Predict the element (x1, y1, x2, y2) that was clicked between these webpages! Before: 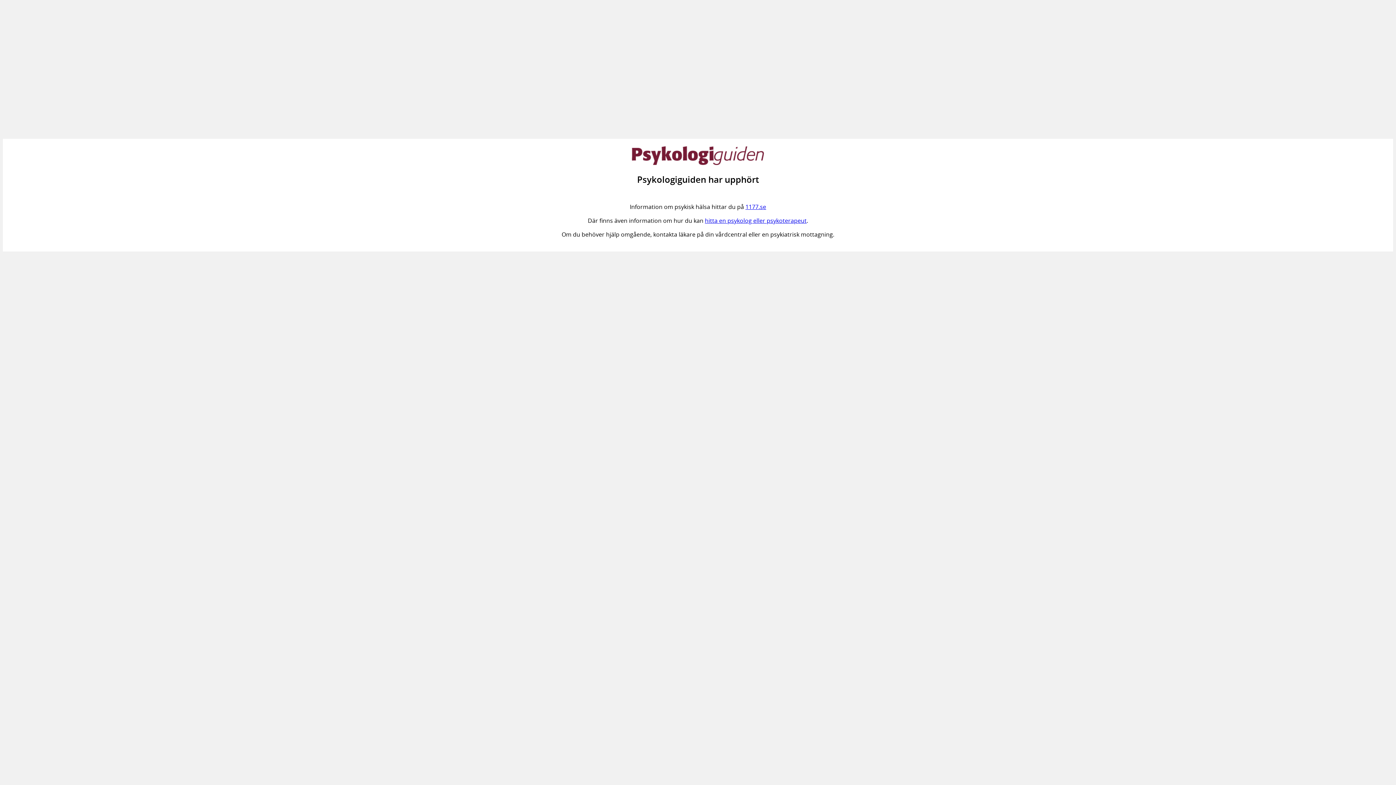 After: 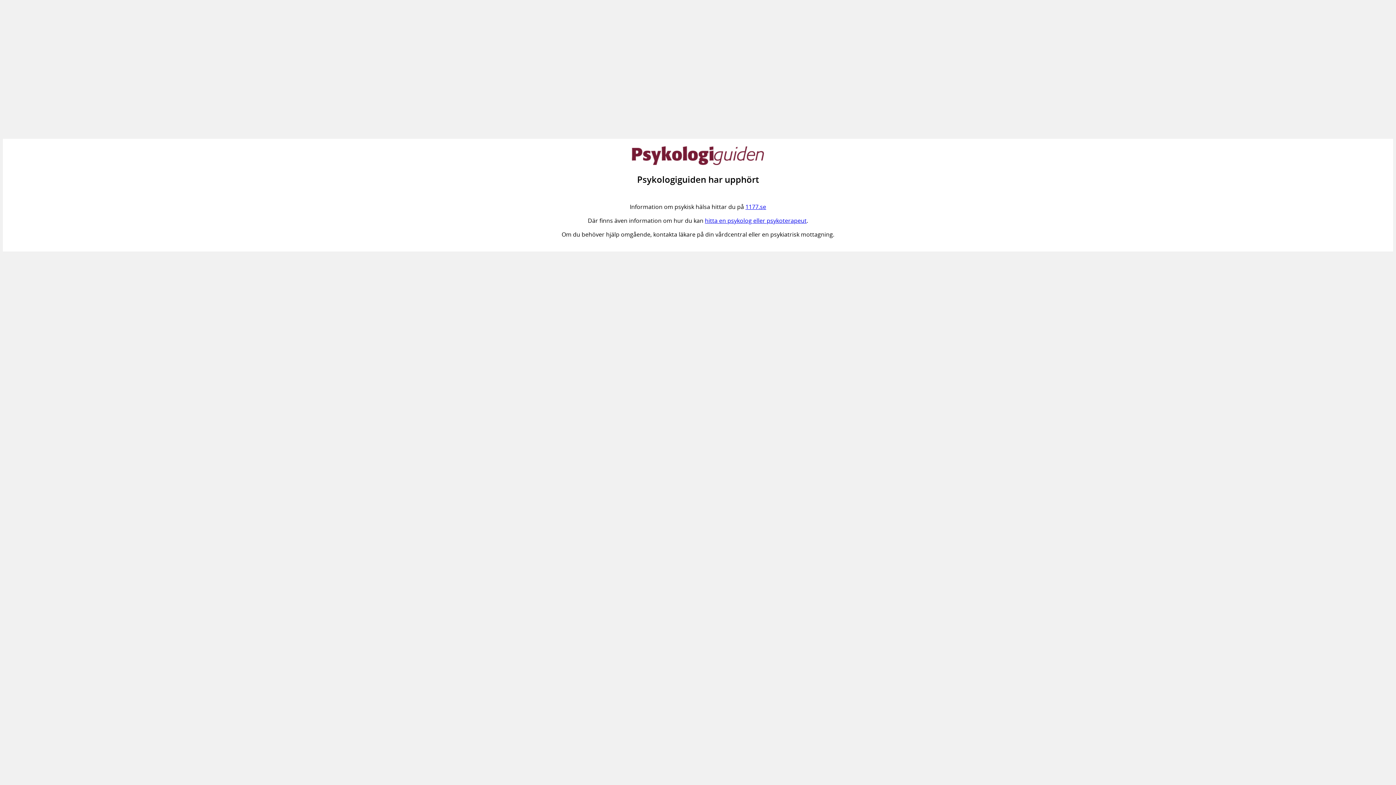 Action: bbox: (745, 203, 766, 211) label: 1177.se